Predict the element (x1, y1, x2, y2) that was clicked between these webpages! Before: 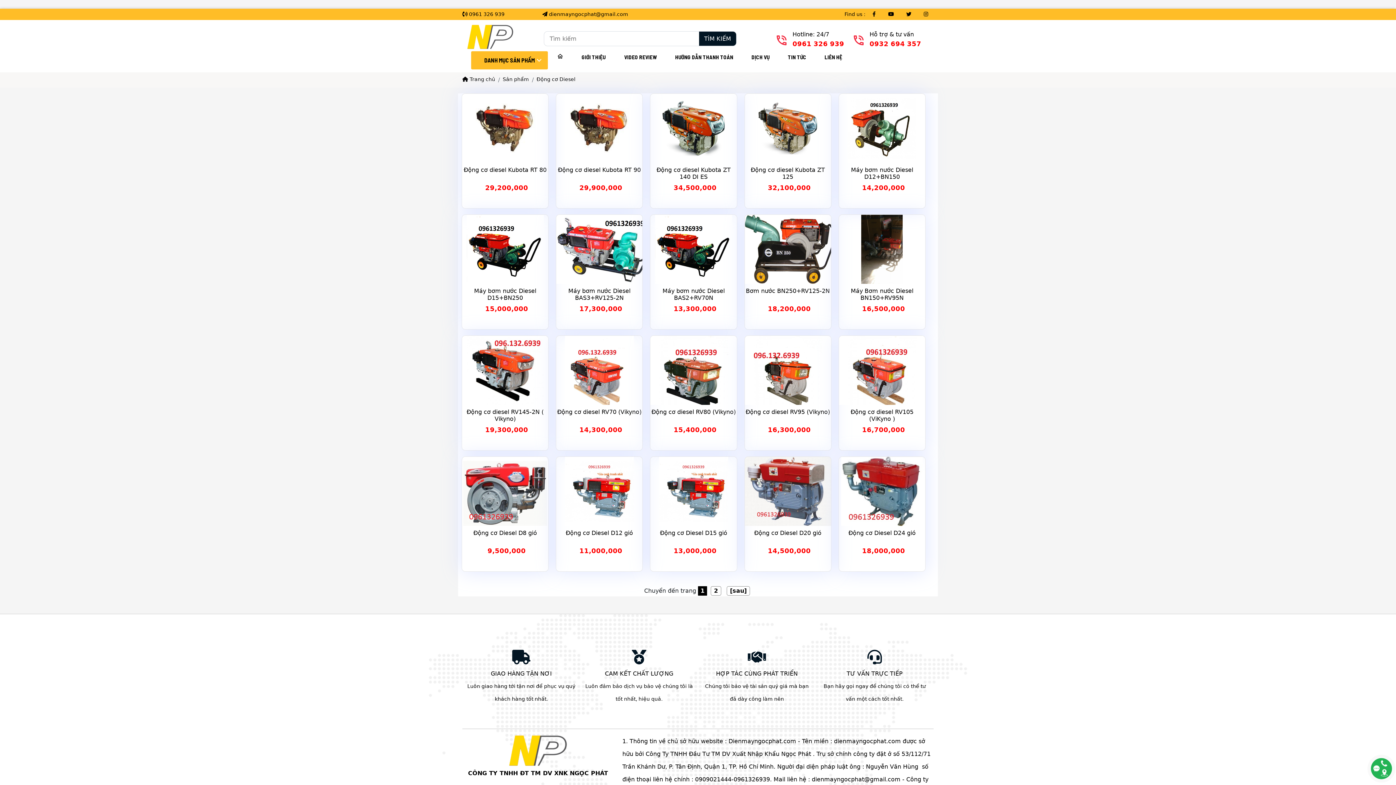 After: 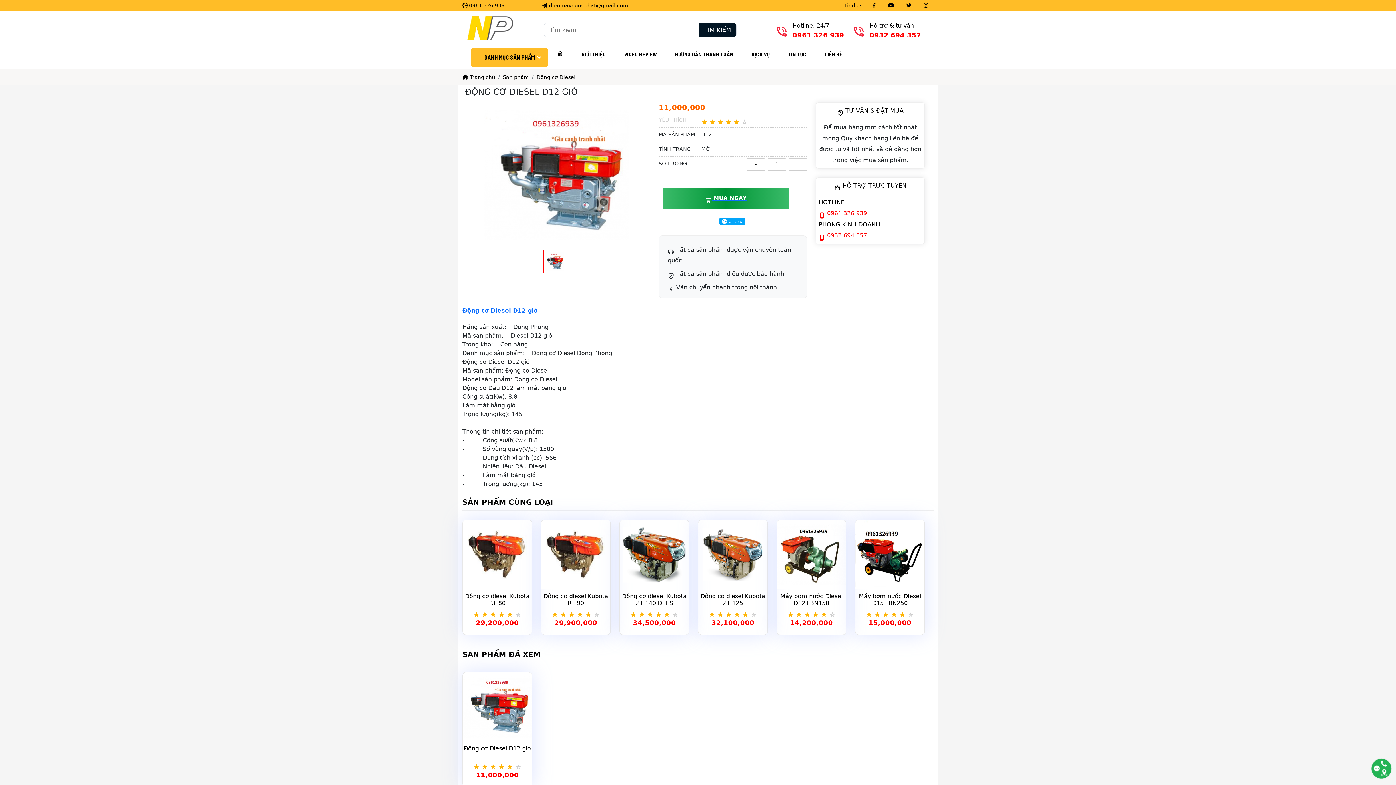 Action: bbox: (565, 520, 634, 527)